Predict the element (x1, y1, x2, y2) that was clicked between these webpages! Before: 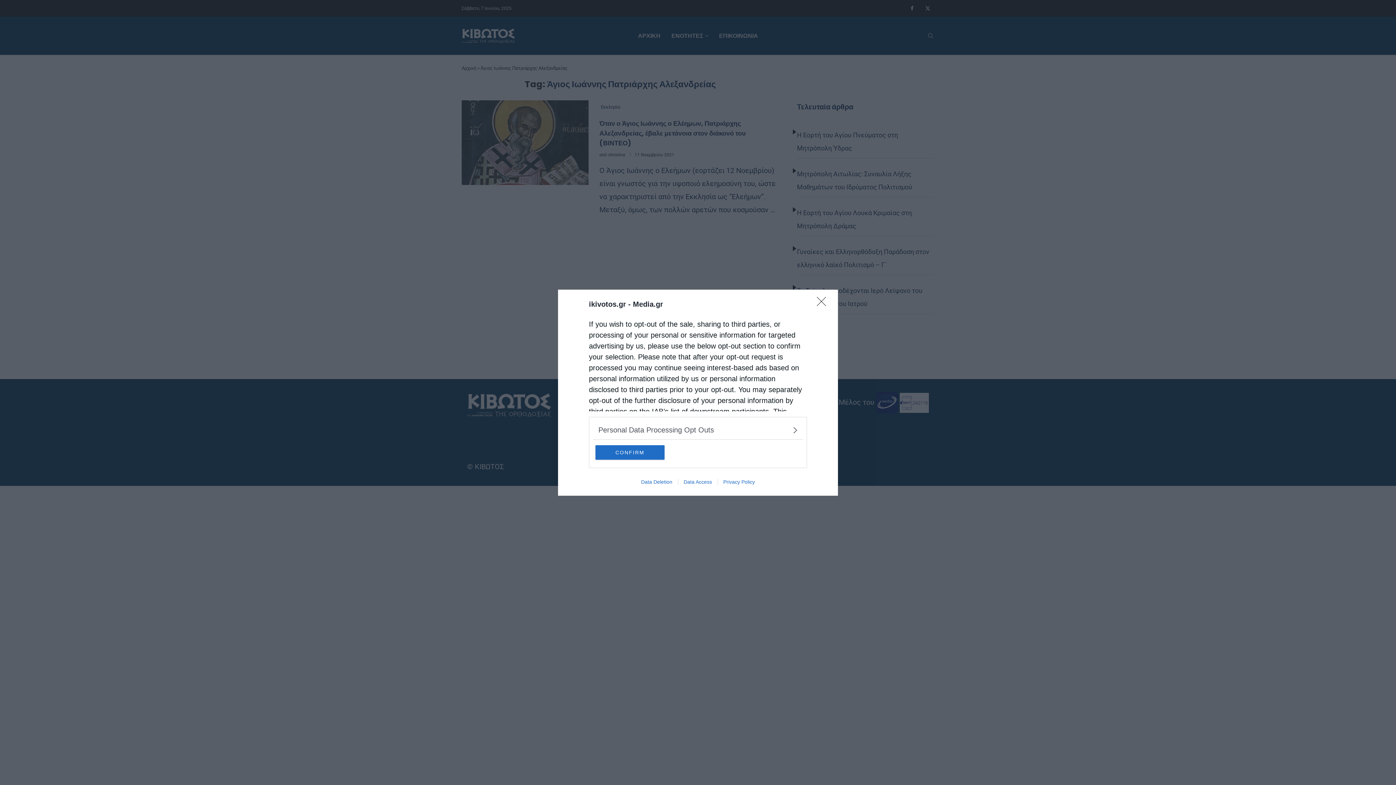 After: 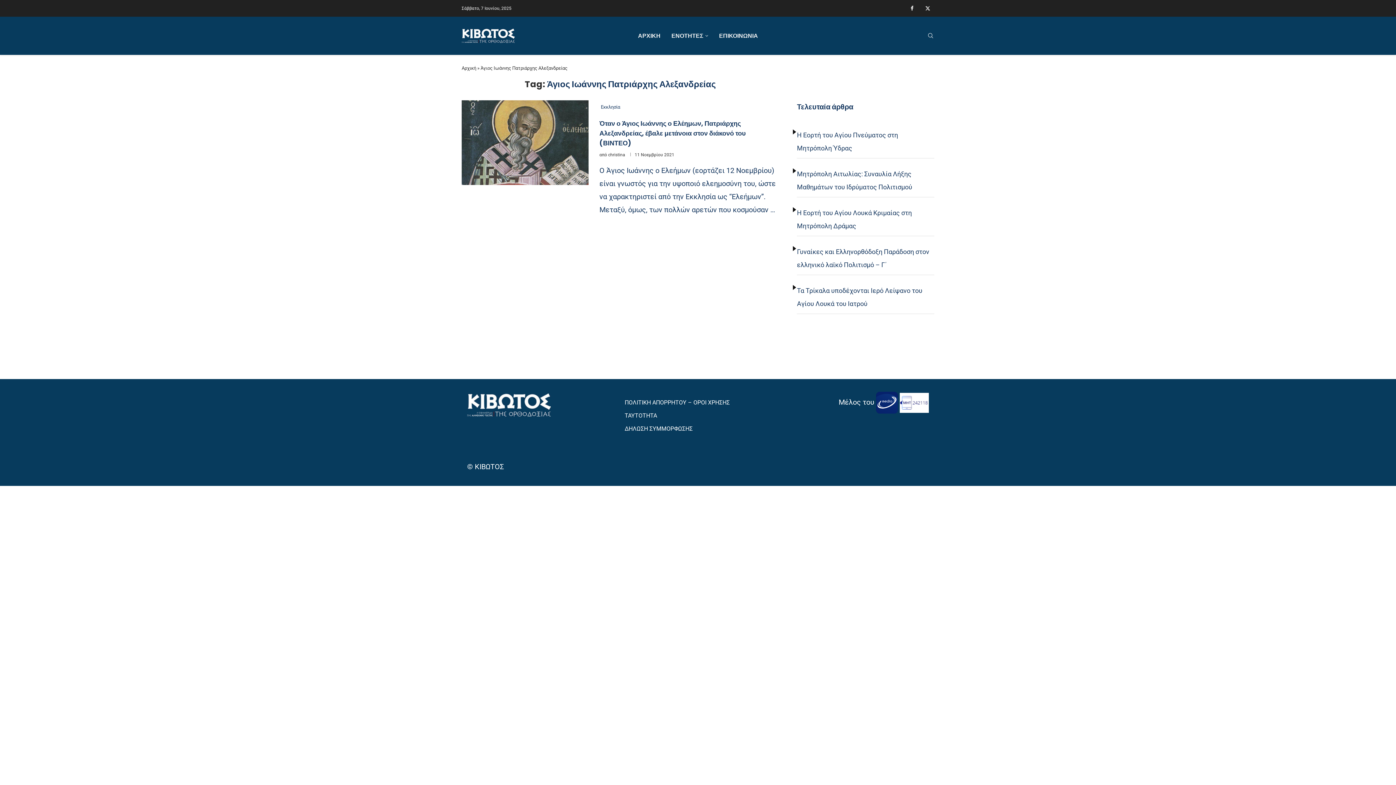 Action: bbox: (595, 445, 664, 459) label: CONFIRM